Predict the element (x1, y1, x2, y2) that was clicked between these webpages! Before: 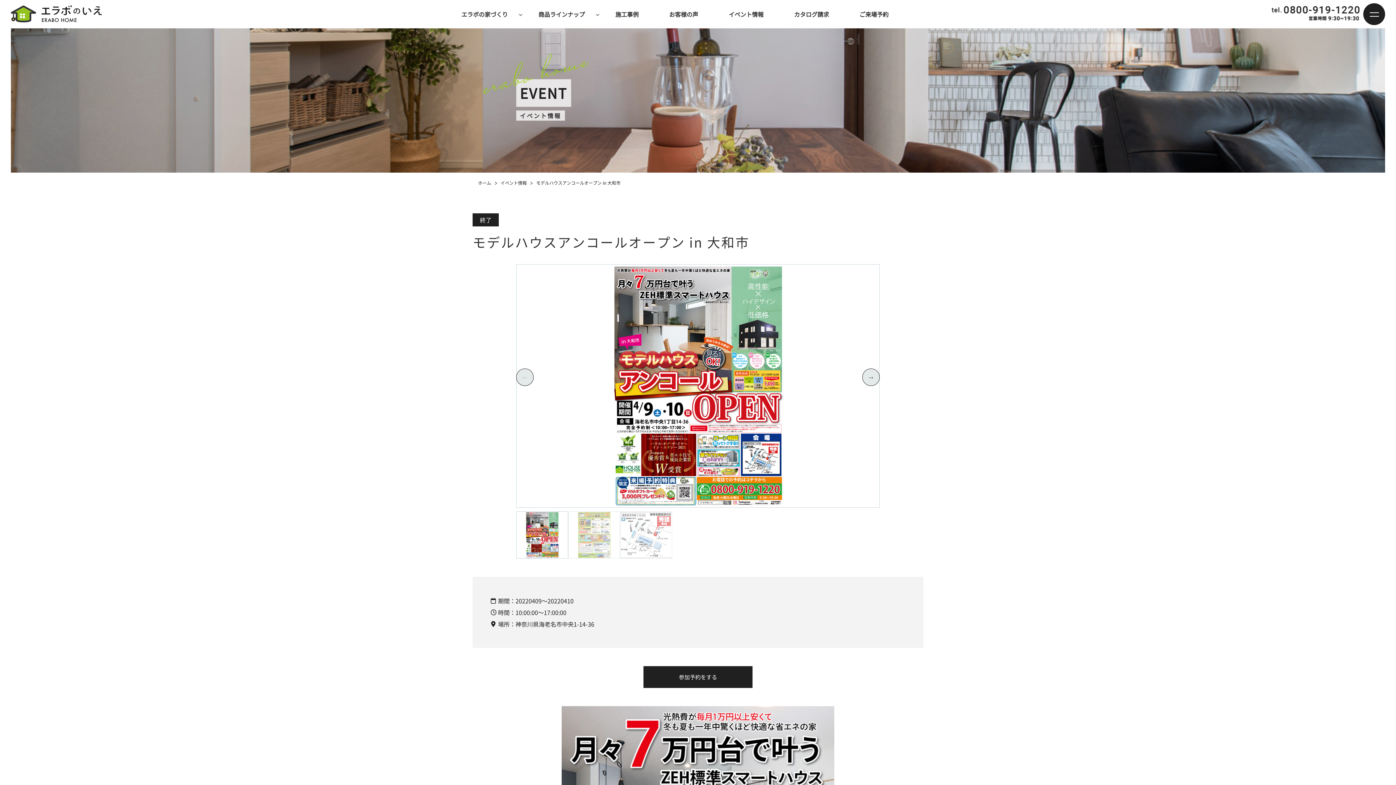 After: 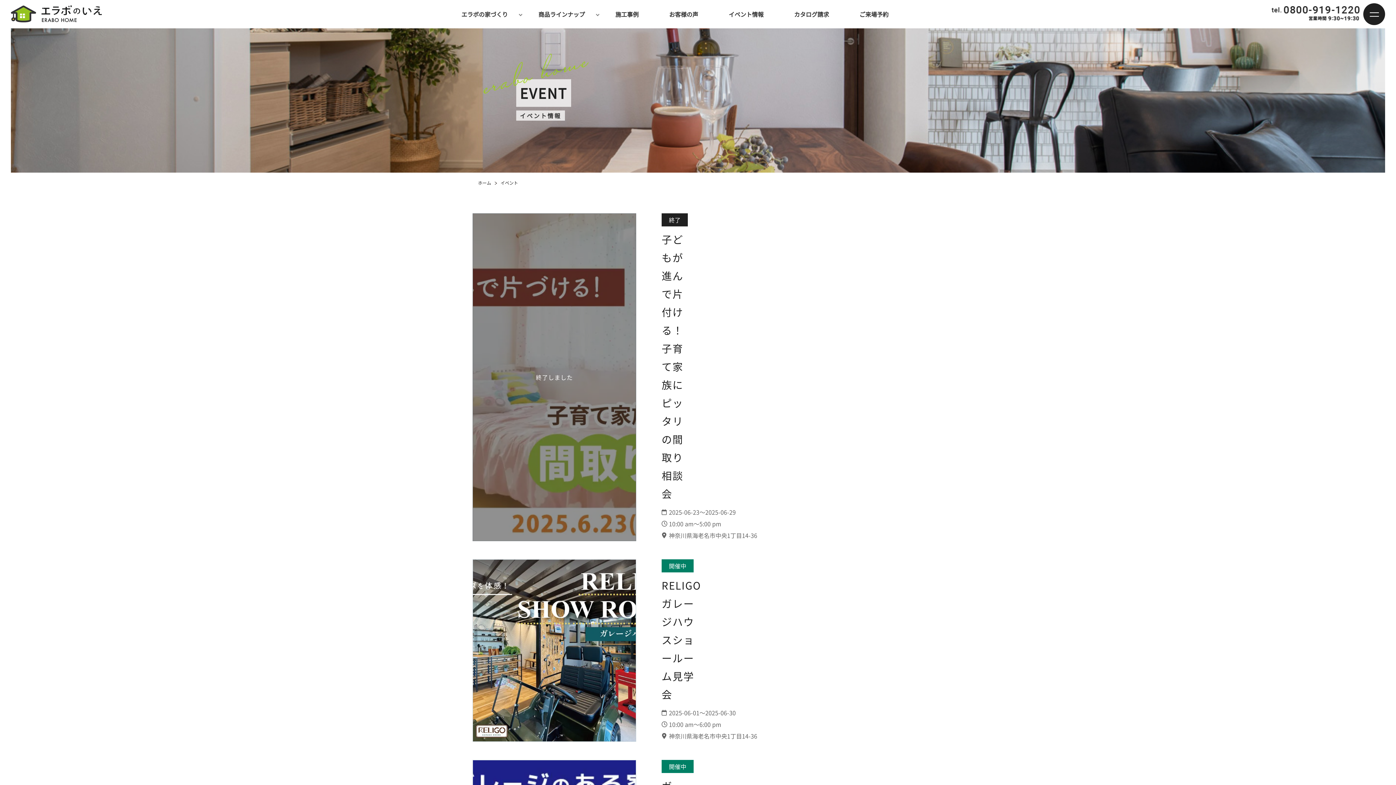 Action: bbox: (500, 179, 536, 185) label: イベント情報